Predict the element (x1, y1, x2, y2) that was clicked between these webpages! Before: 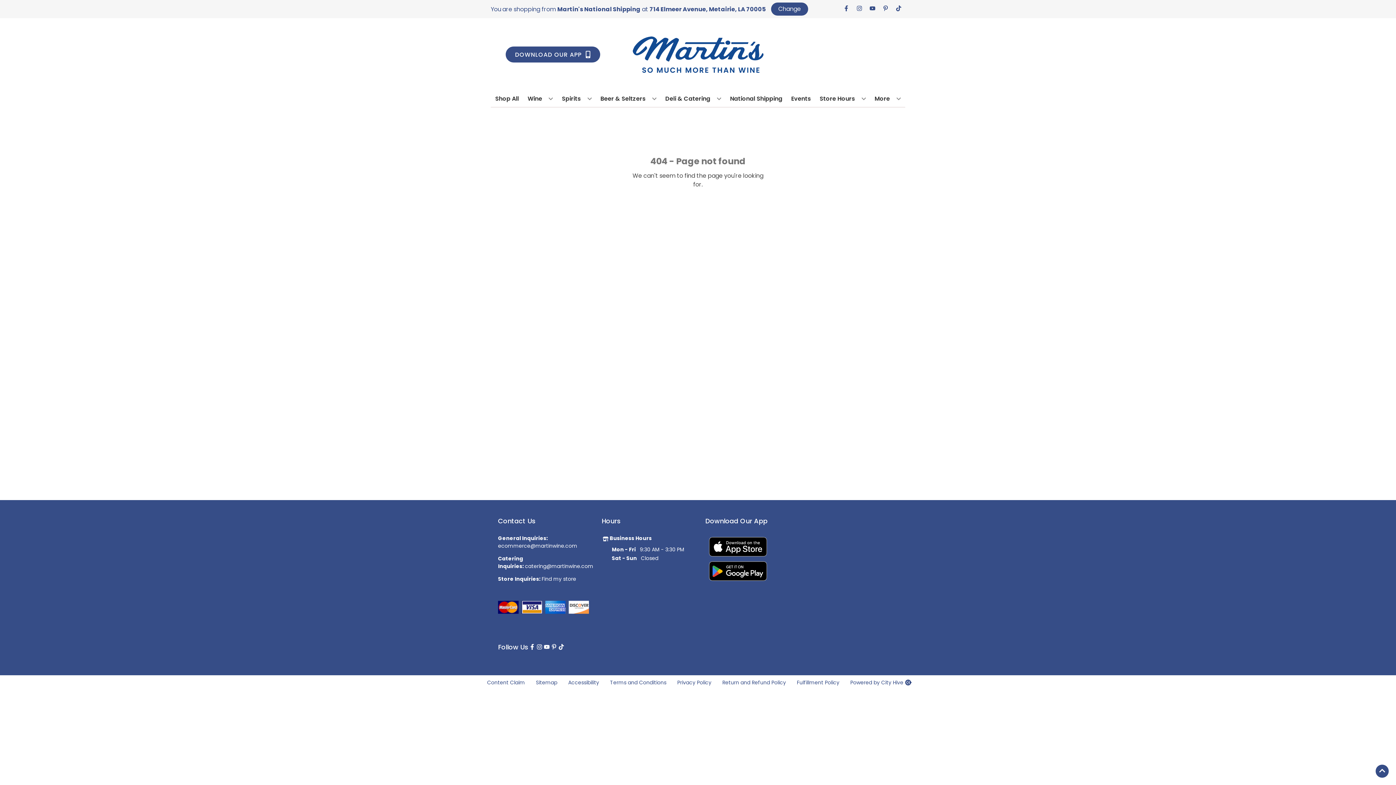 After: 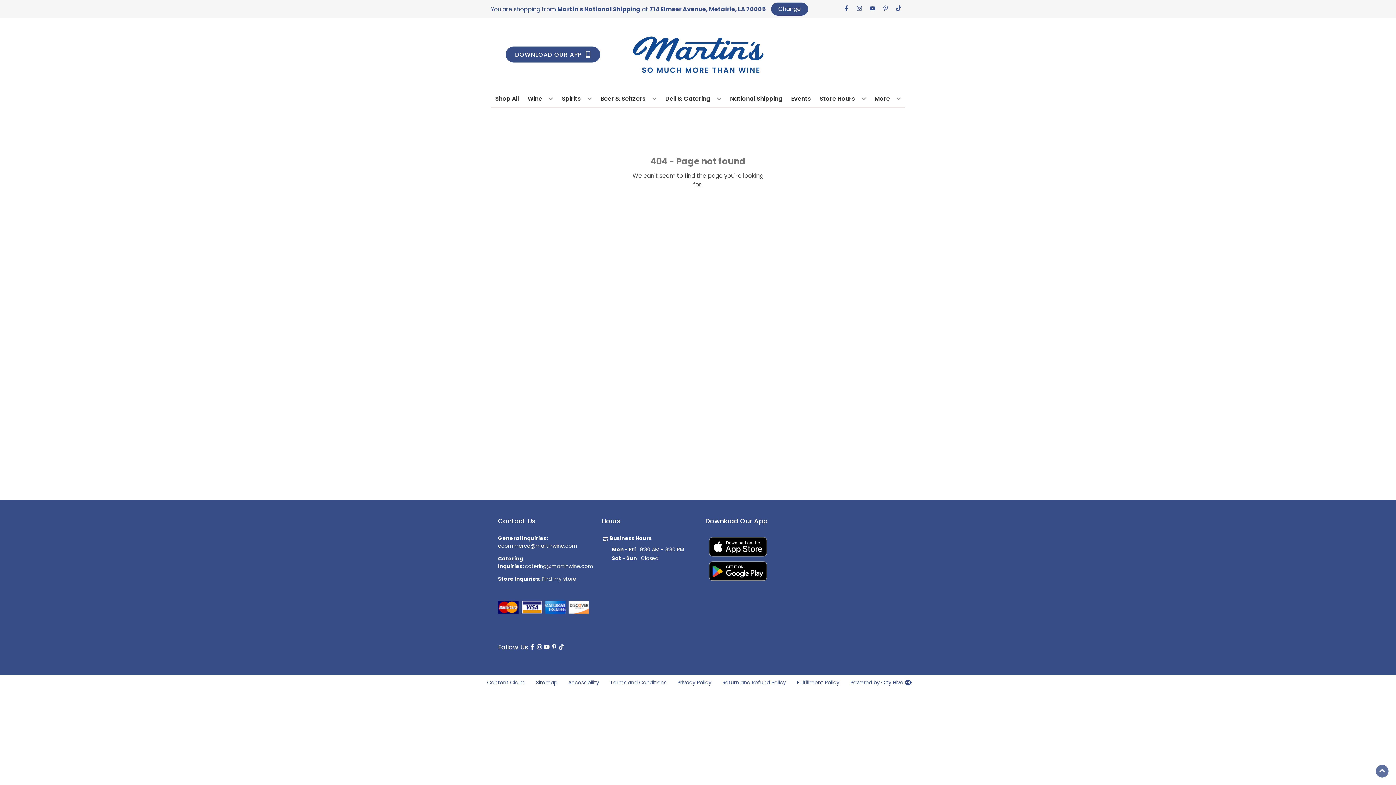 Action: label: Go to top bbox: (1376, 765, 1389, 778)